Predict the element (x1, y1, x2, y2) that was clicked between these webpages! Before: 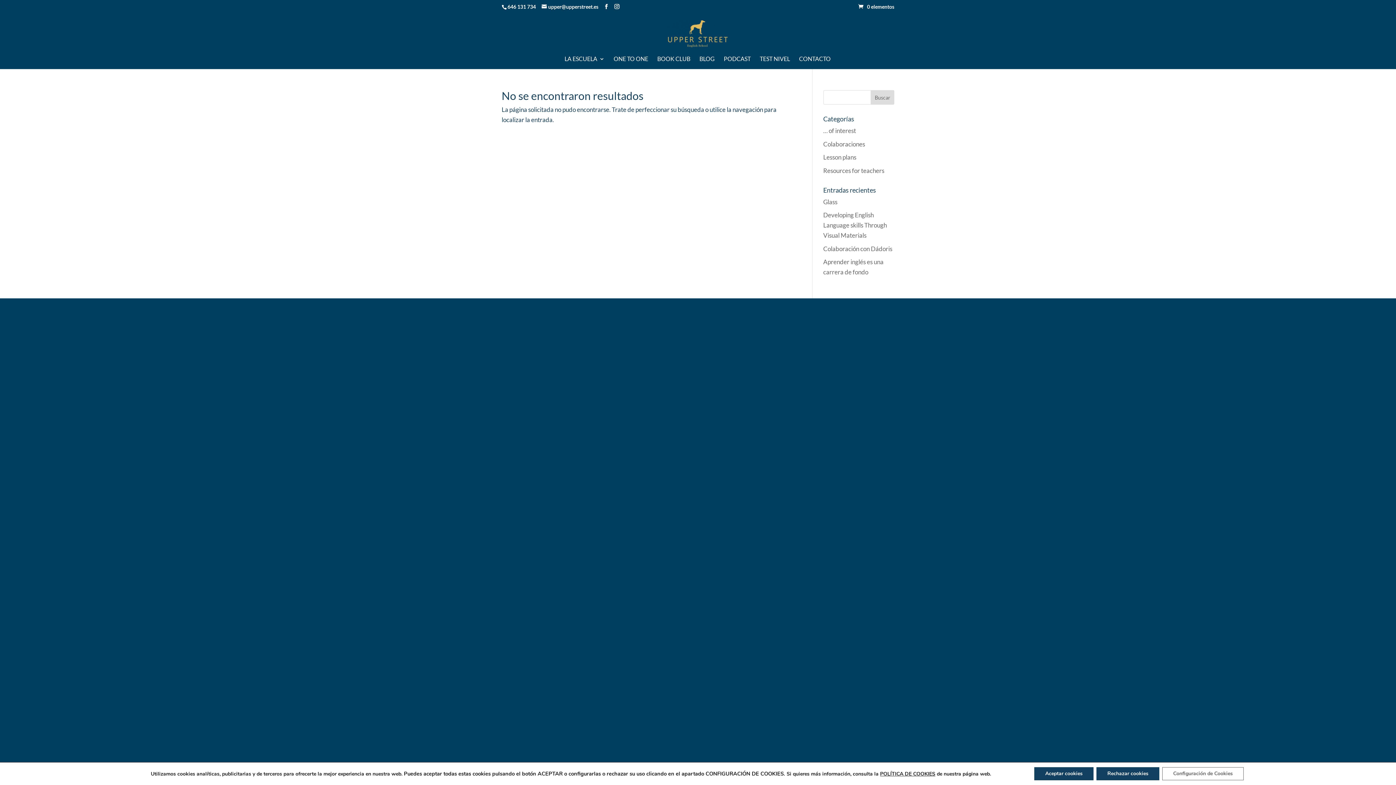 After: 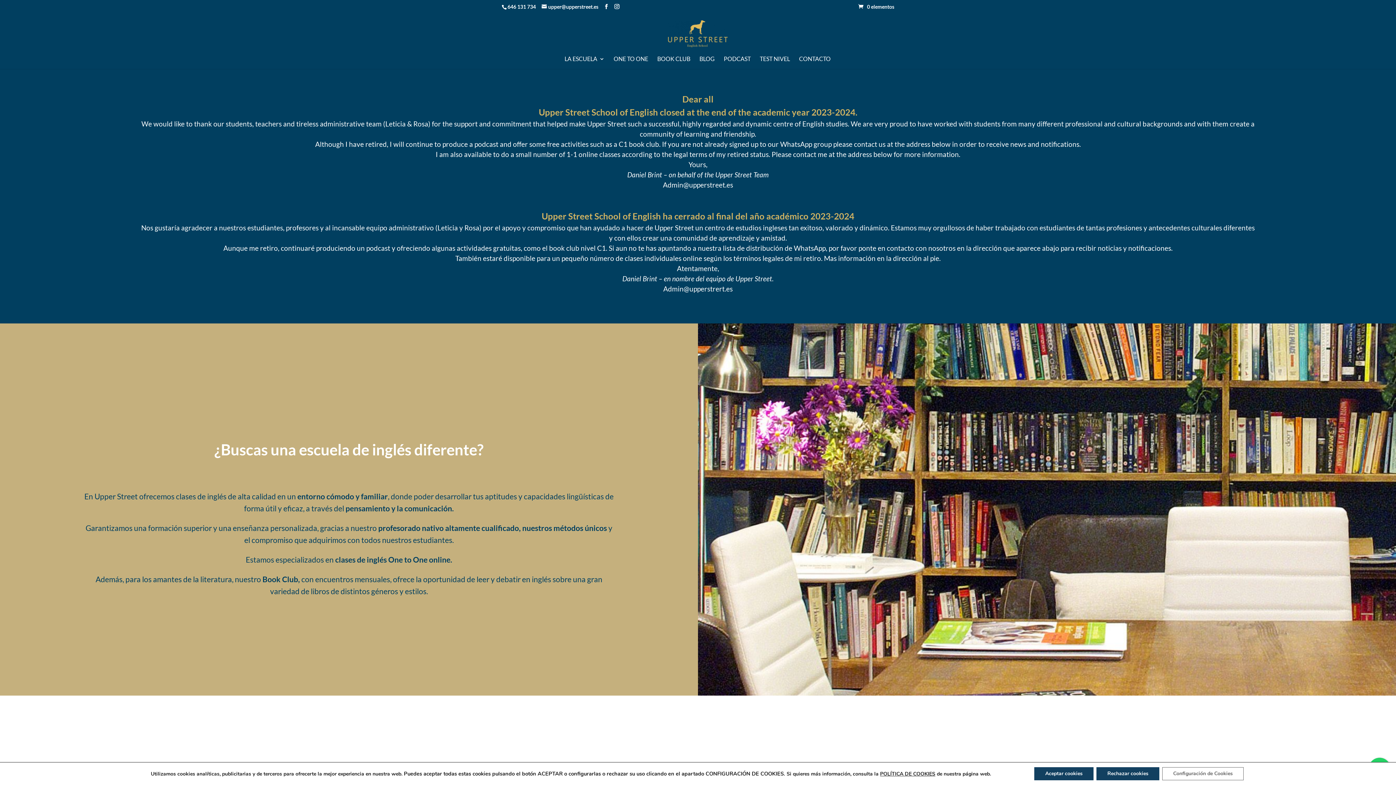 Action: bbox: (667, 29, 728, 36)